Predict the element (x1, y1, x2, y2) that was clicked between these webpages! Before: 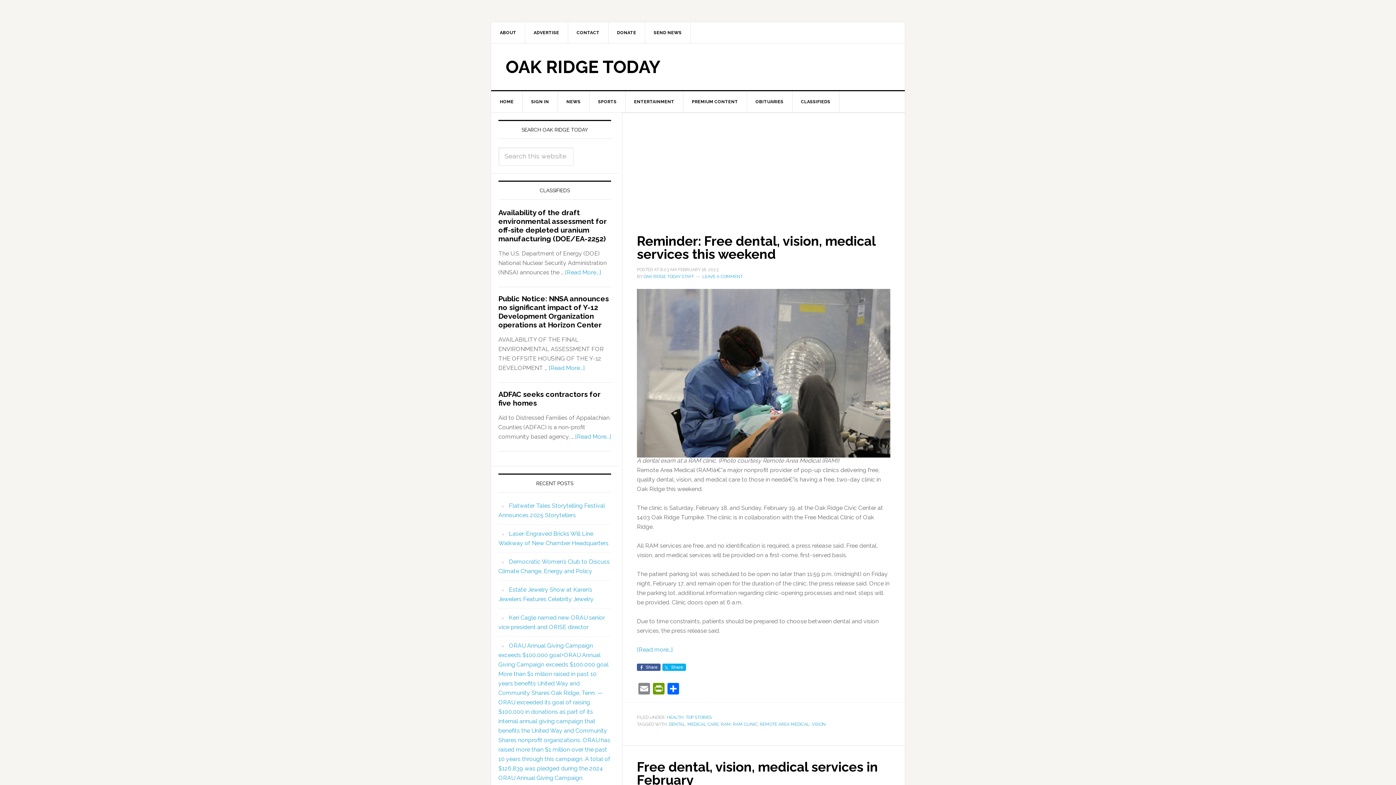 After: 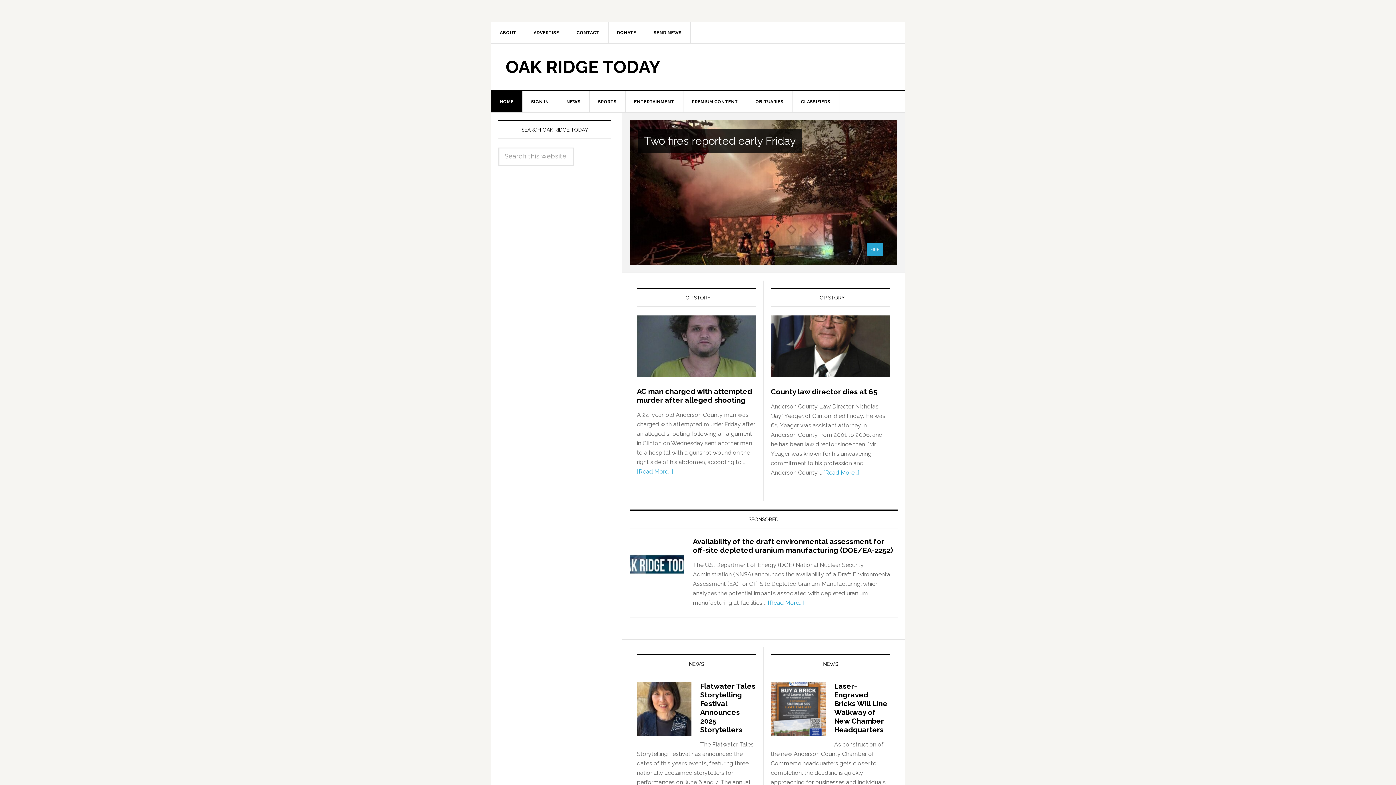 Action: bbox: (505, 56, 660, 77) label: OAK RIDGE TODAY